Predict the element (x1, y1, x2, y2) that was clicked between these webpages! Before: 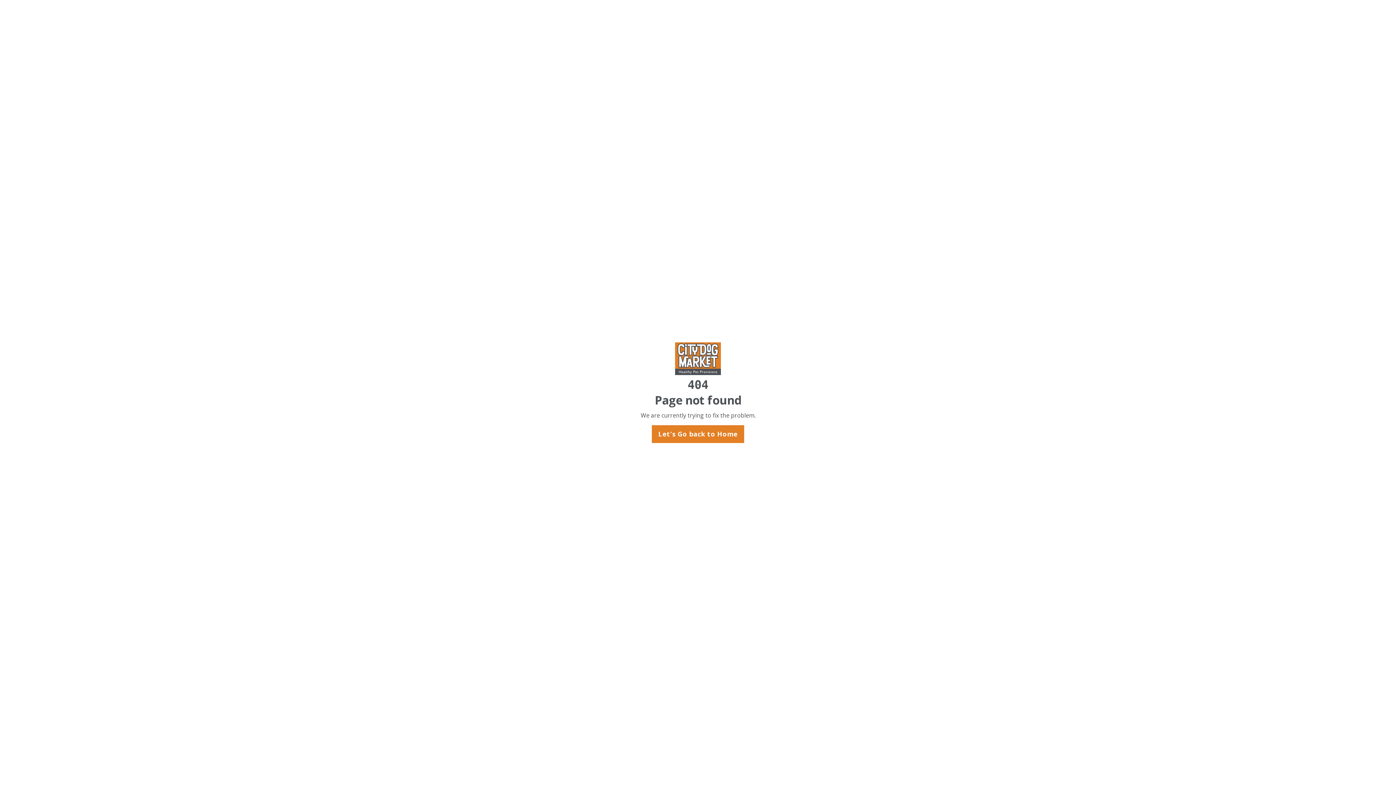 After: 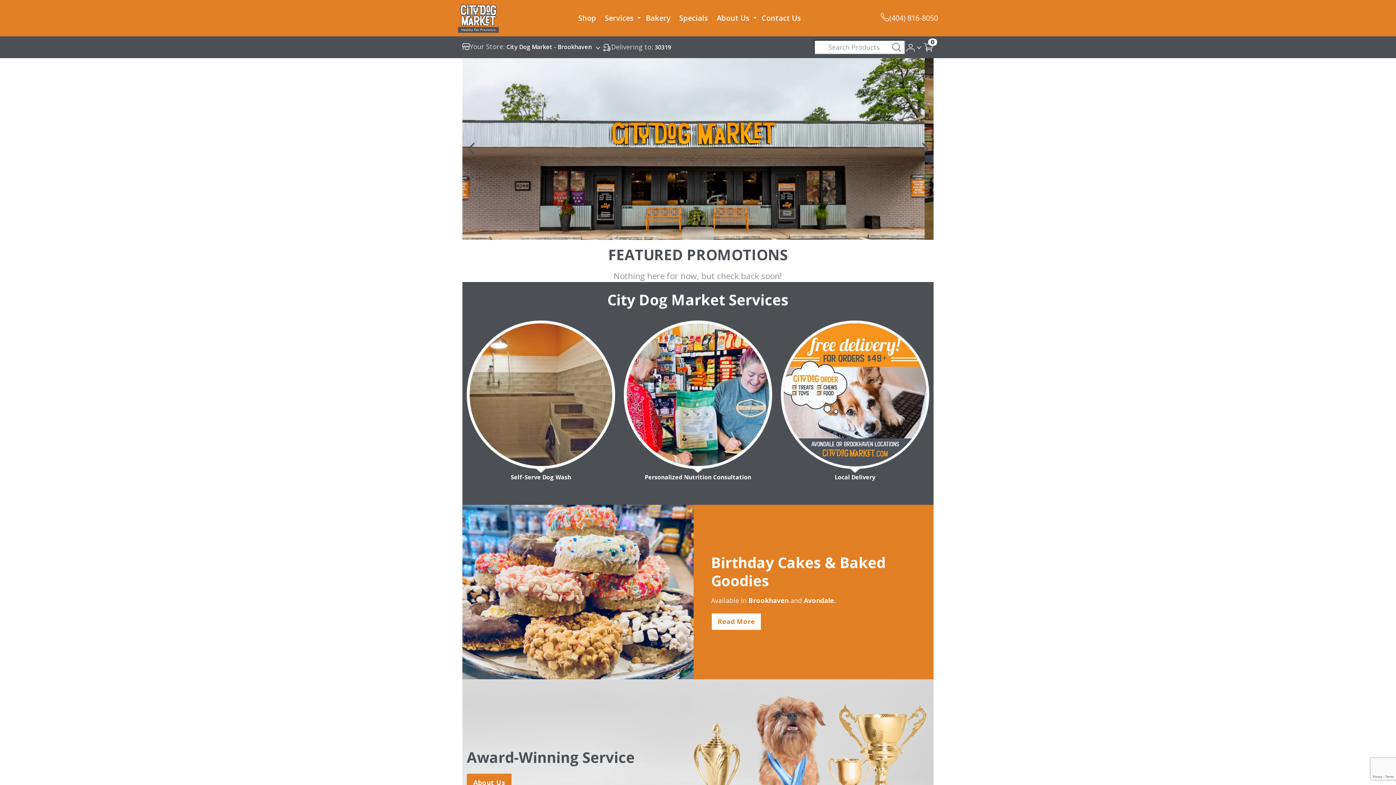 Action: label: Let's Go back to Home bbox: (651, 425, 744, 443)